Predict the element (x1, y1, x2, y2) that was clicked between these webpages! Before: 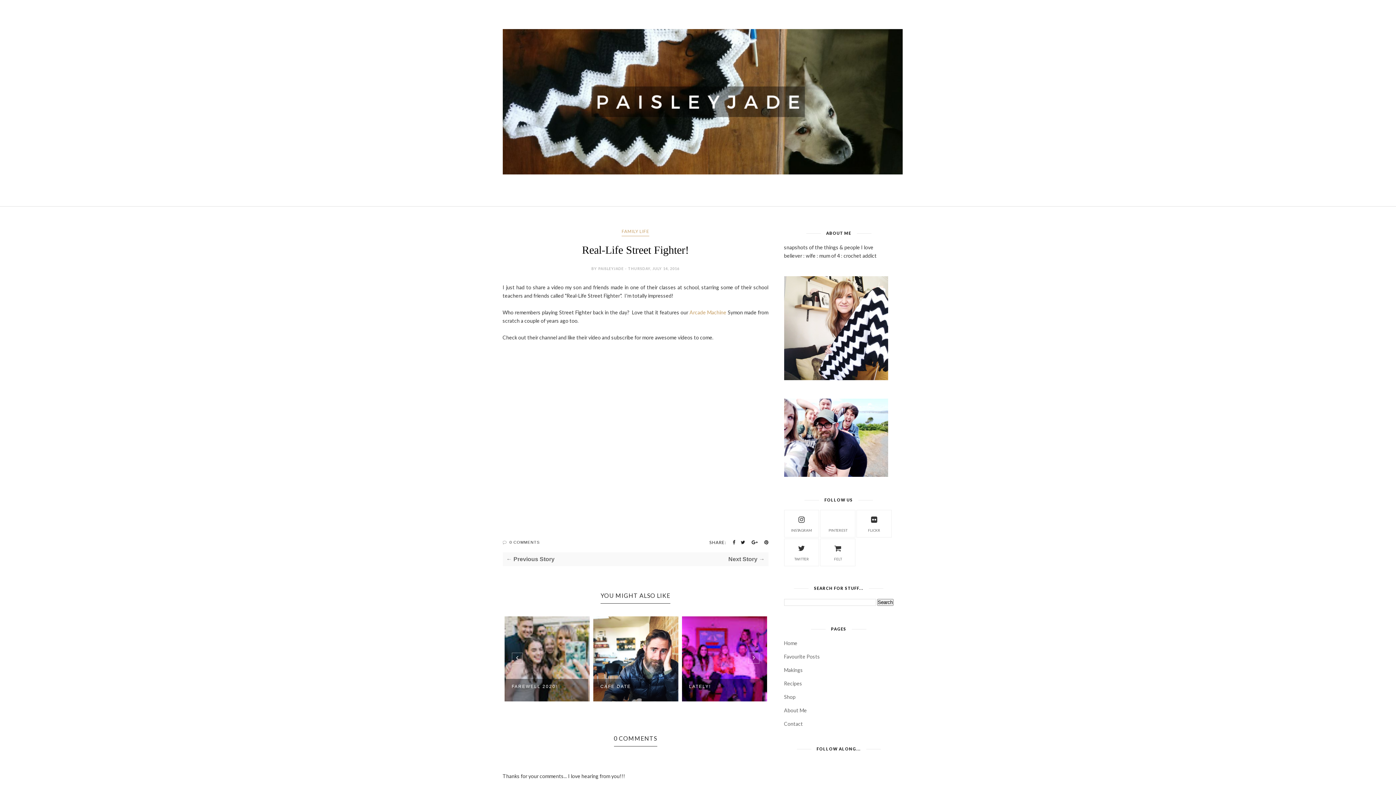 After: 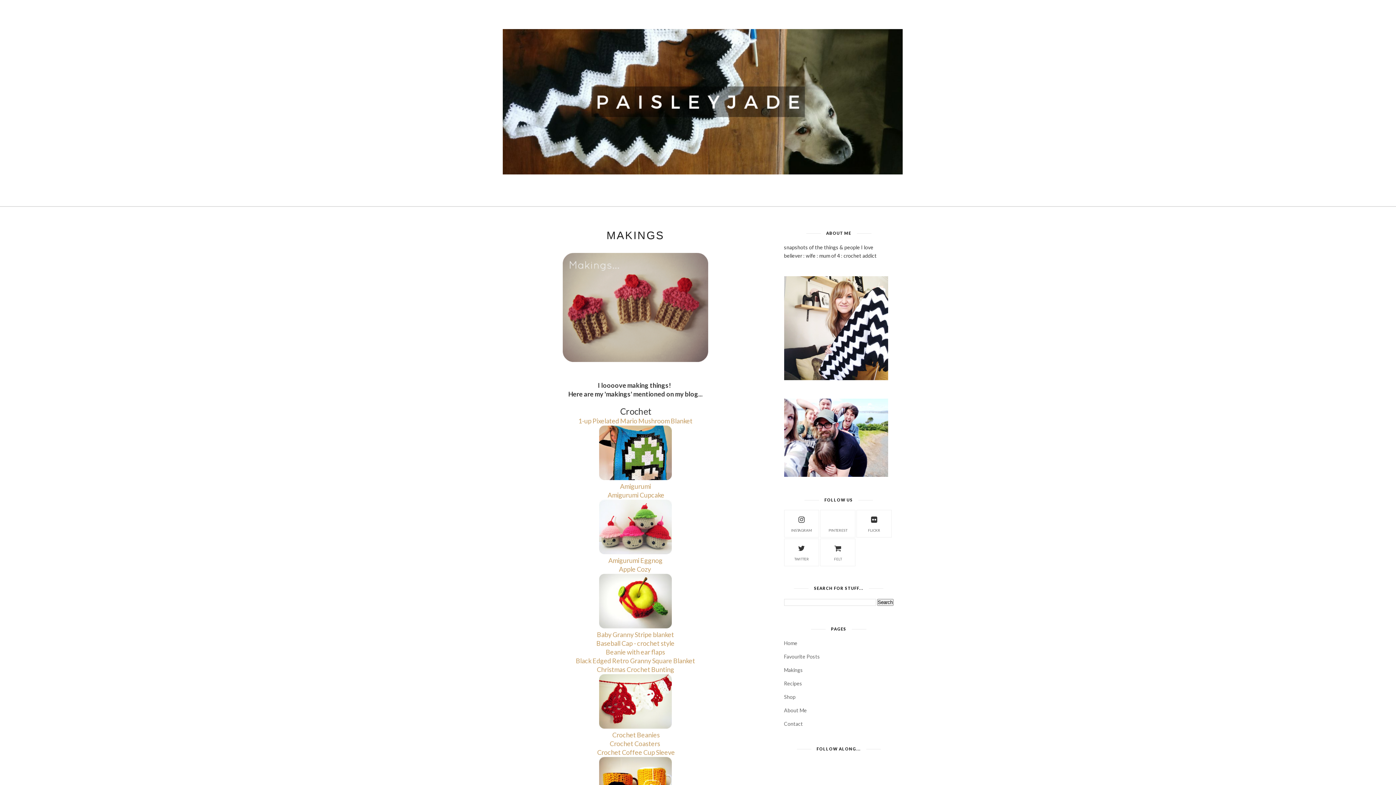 Action: bbox: (784, 667, 803, 673) label: Makings